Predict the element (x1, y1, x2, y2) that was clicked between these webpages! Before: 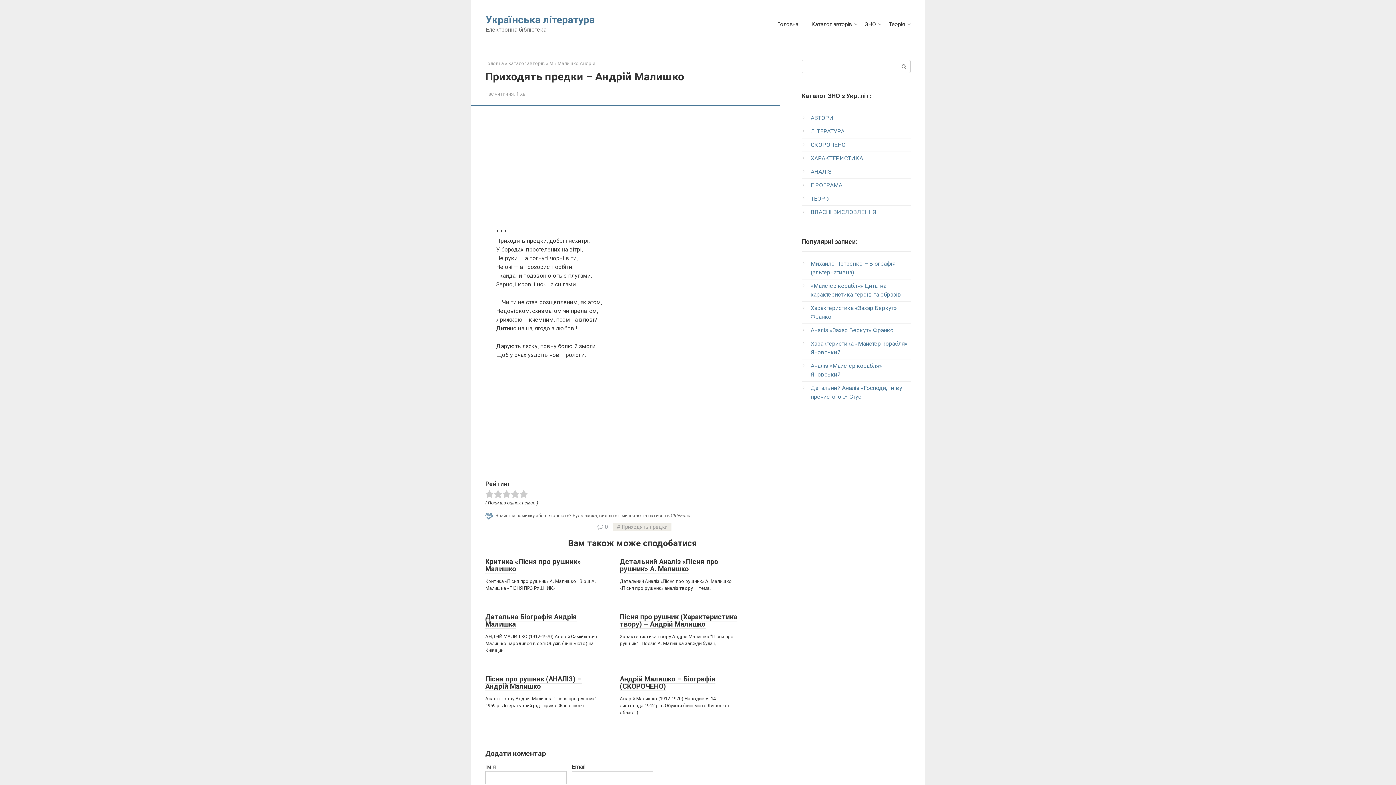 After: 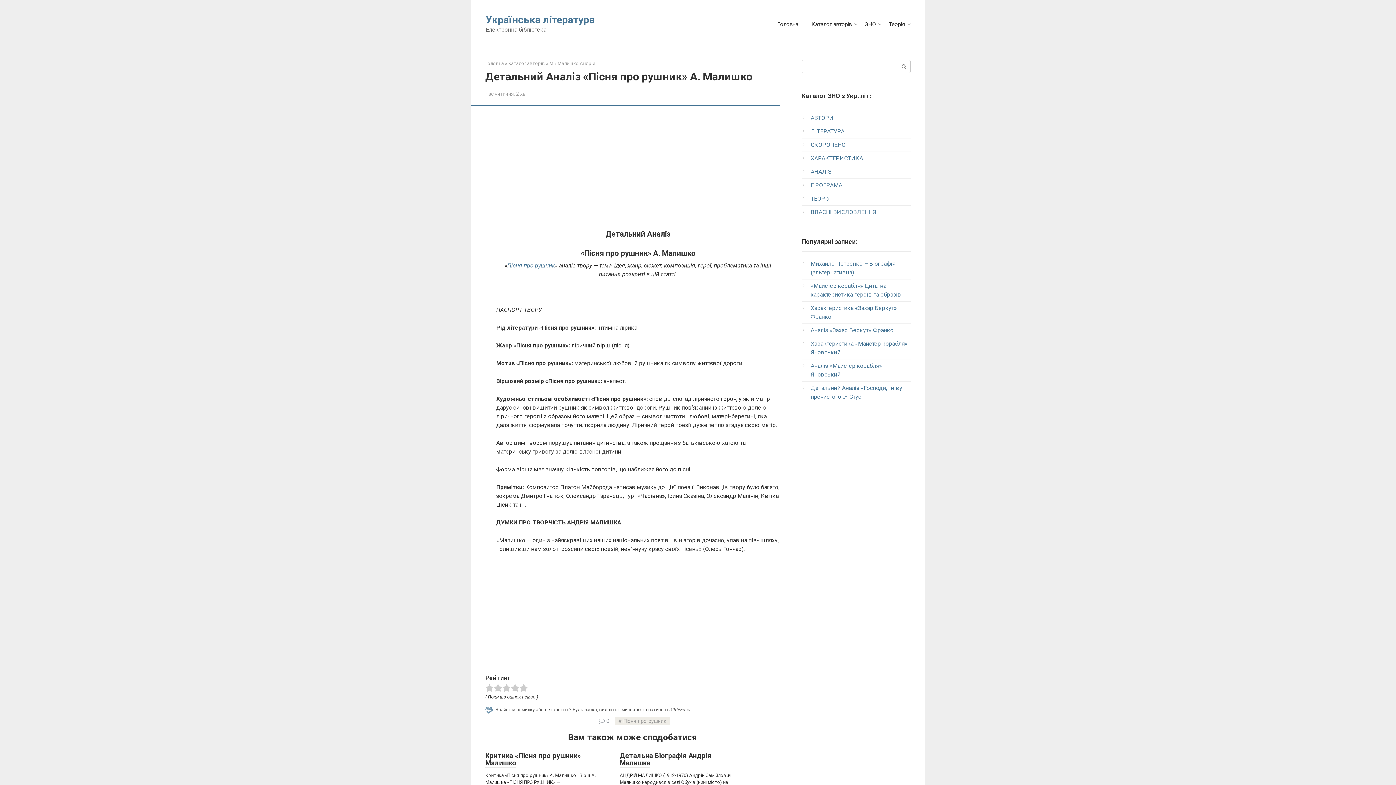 Action: label: Детальний Аналіз «Пісня про рушник» А. Малишко bbox: (620, 557, 718, 573)